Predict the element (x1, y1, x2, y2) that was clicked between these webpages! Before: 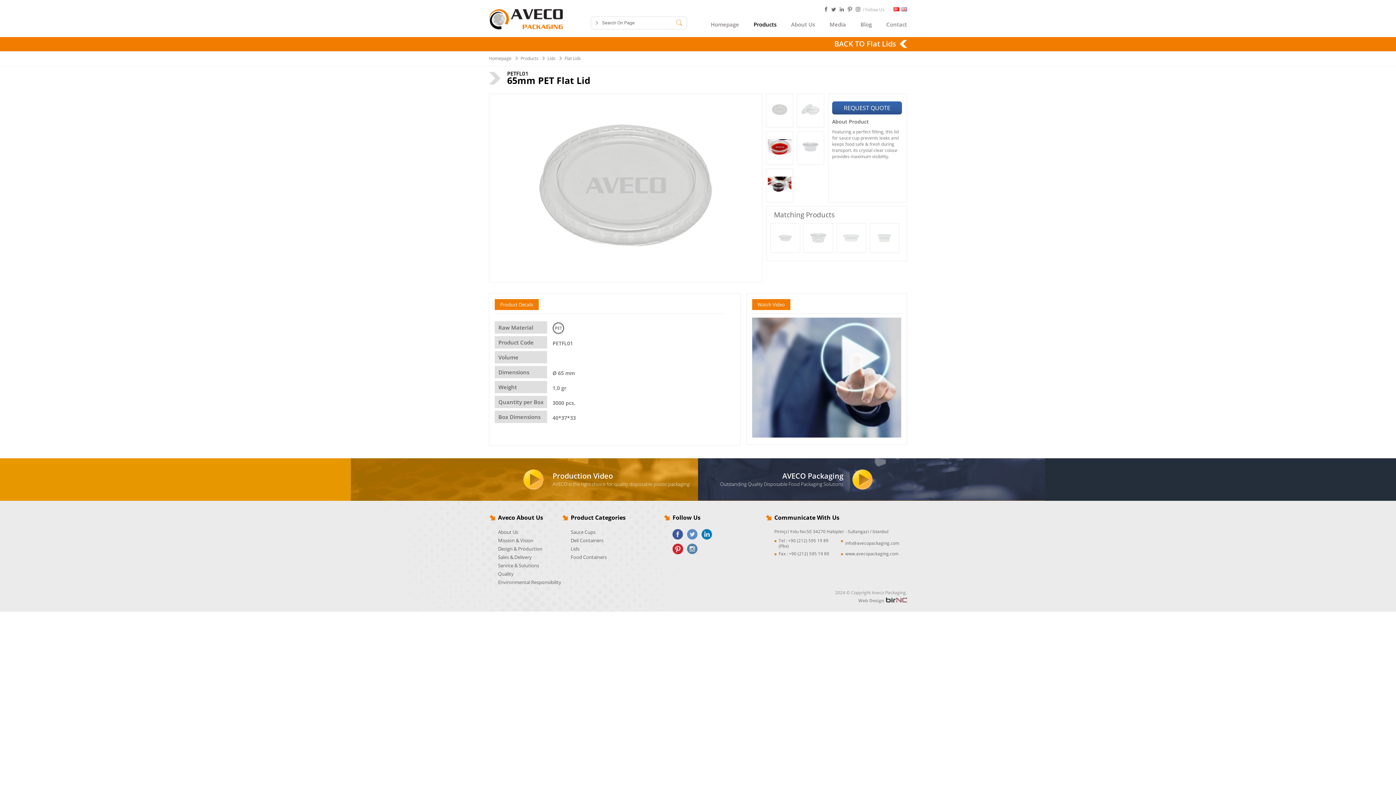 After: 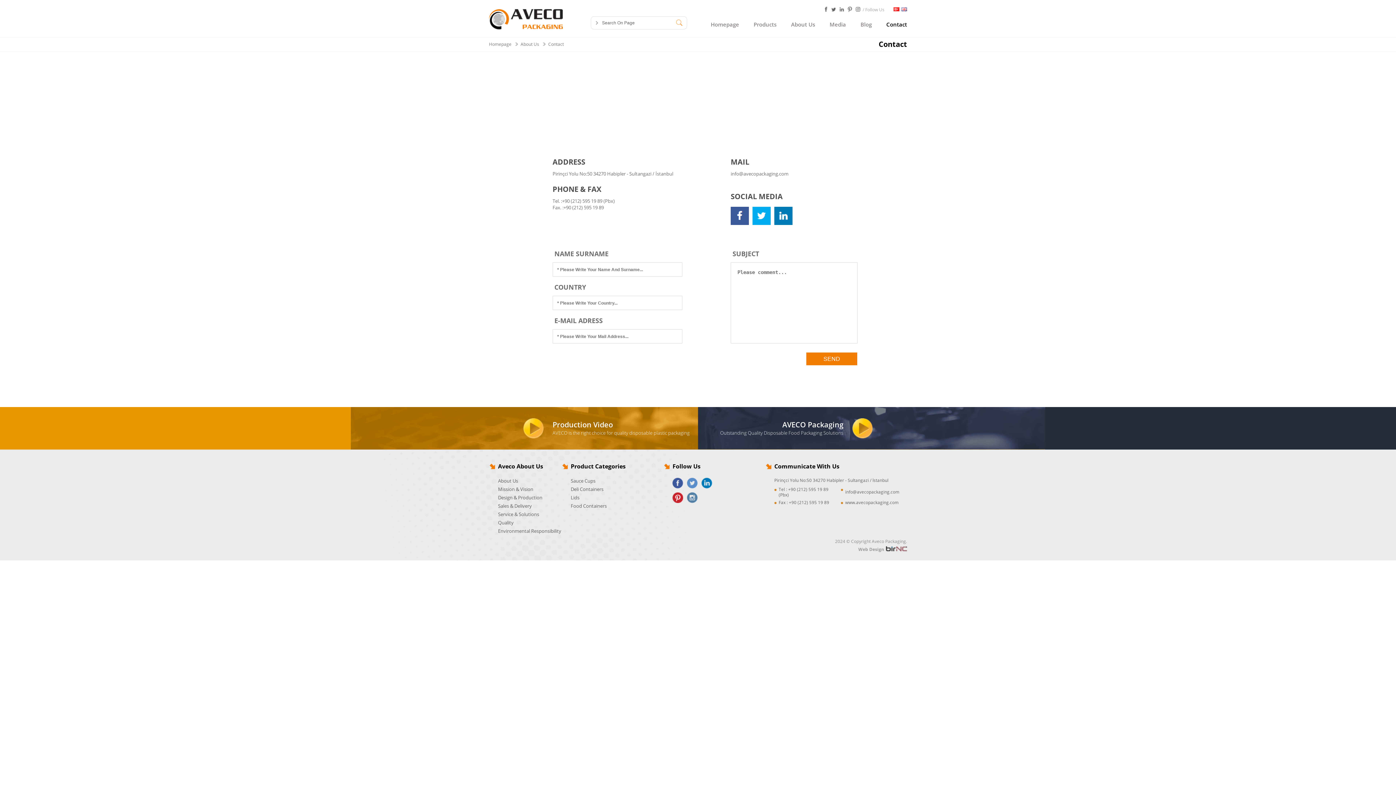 Action: label: REQUEST QUOTE bbox: (832, 101, 902, 114)